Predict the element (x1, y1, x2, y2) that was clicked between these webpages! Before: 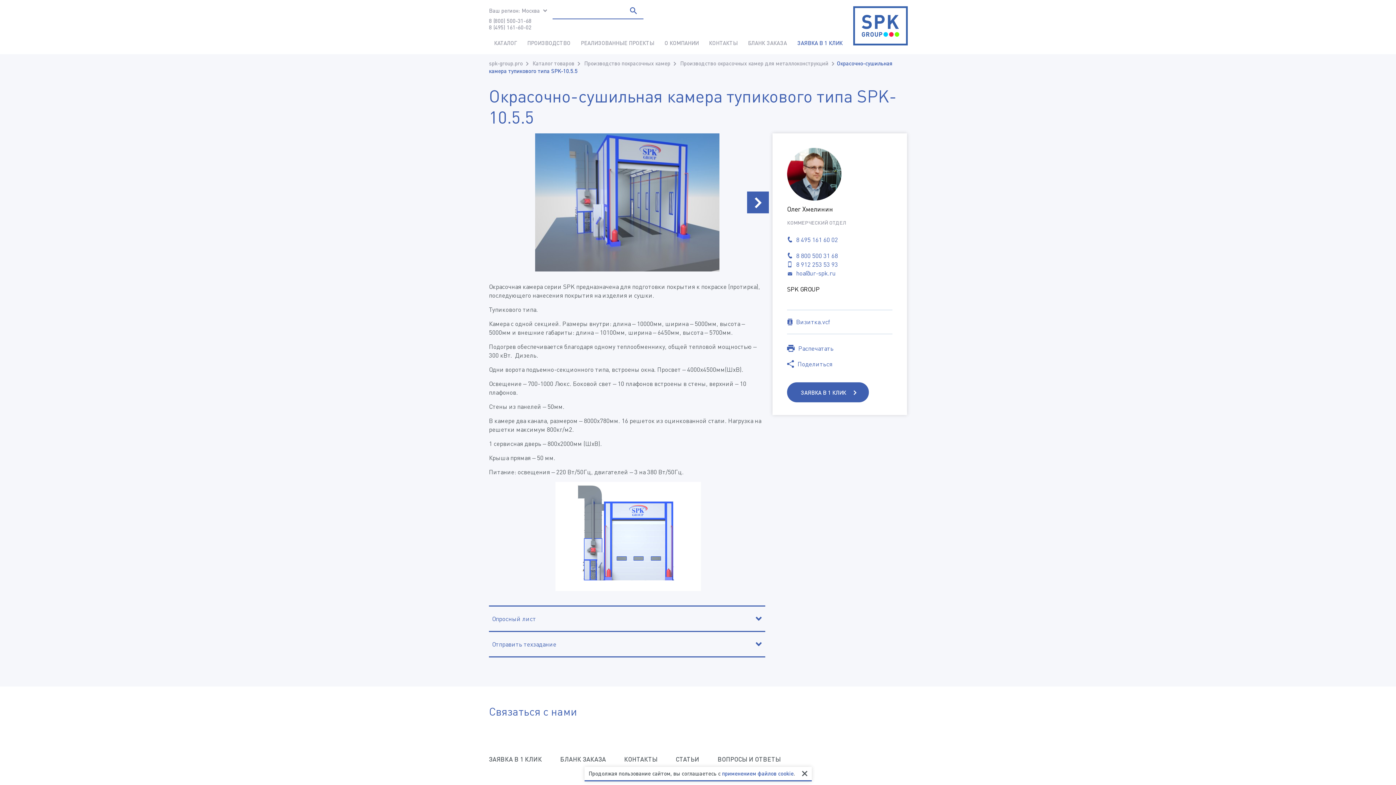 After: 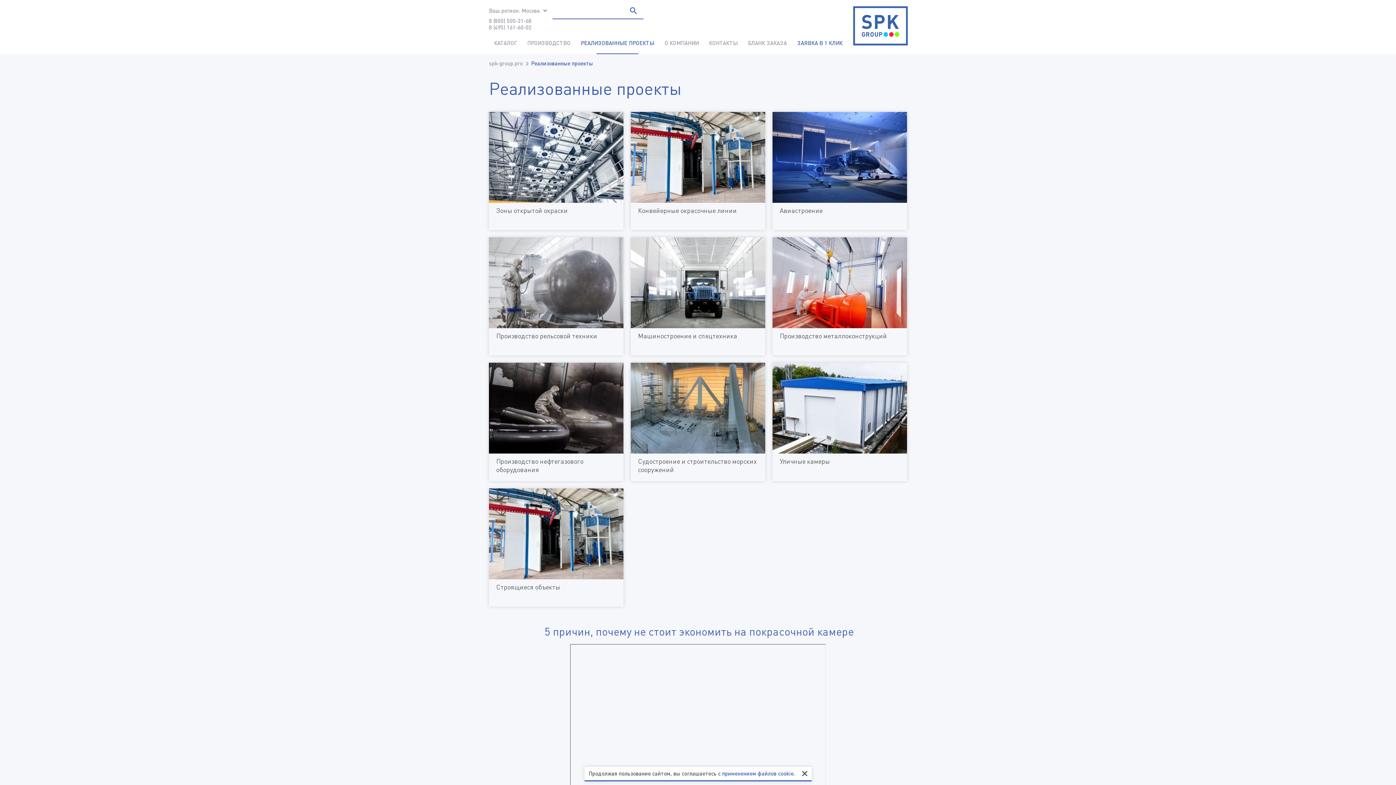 Action: bbox: (575, 37, 659, 54) label: РЕАЛИЗОВАННЫЕ ПРОЕКТЫ